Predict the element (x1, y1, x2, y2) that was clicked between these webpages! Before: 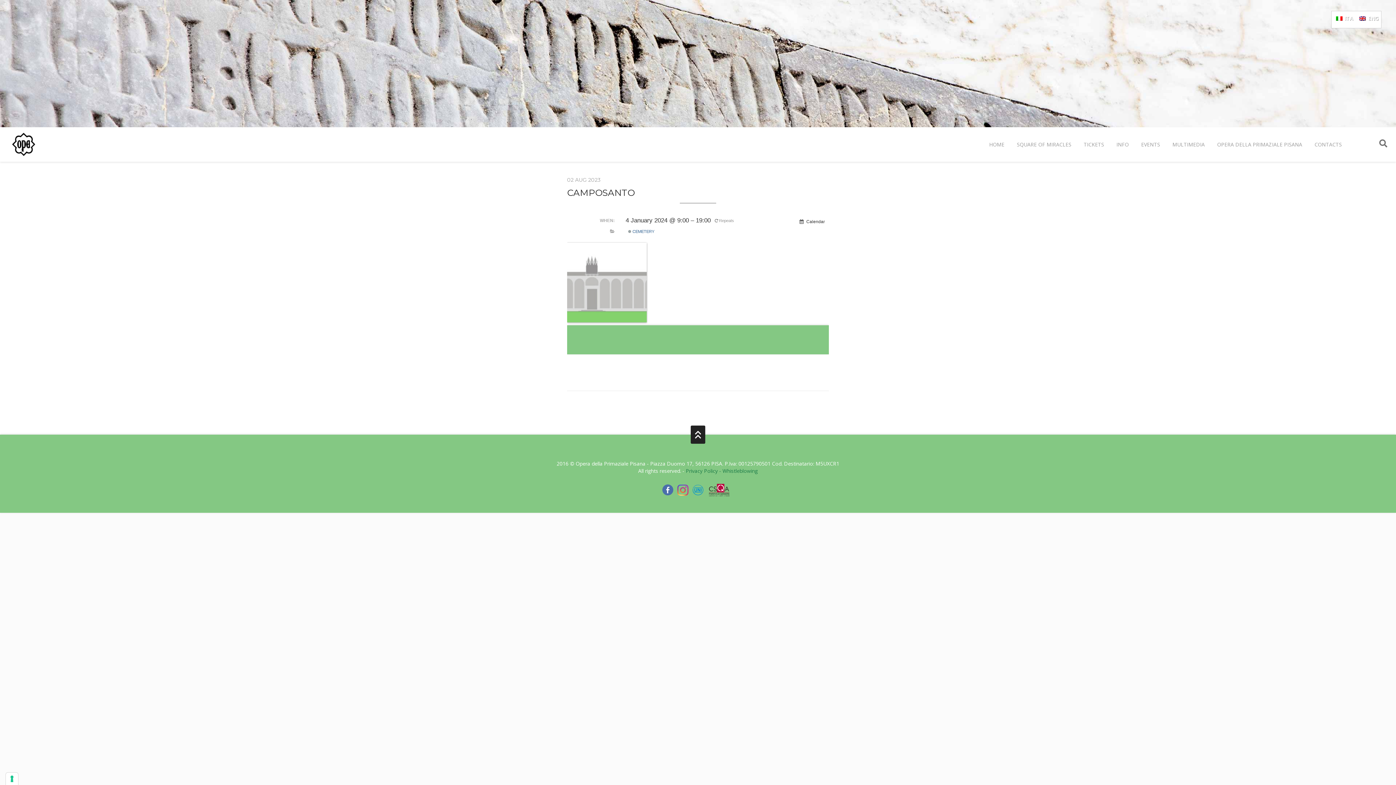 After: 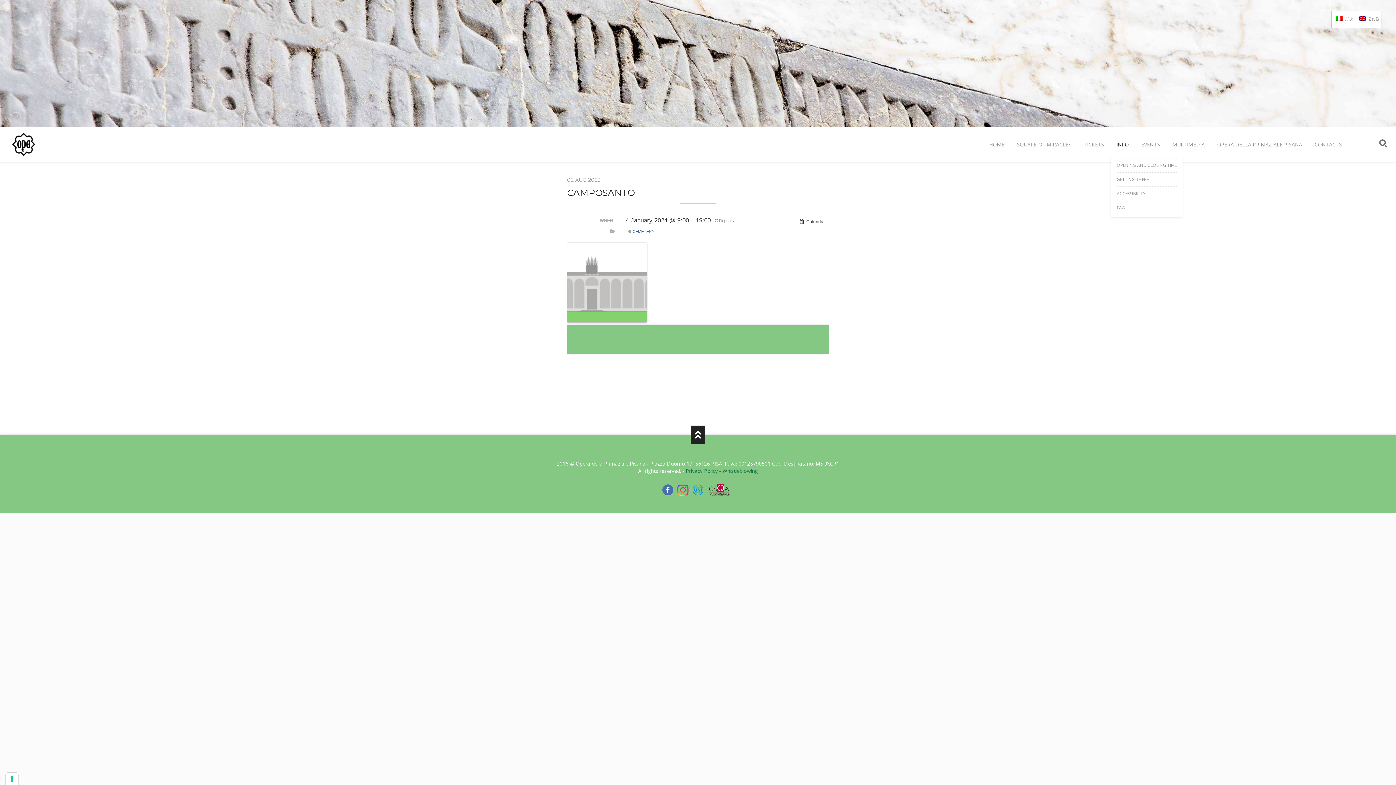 Action: bbox: (1111, 132, 1134, 156) label: INFO